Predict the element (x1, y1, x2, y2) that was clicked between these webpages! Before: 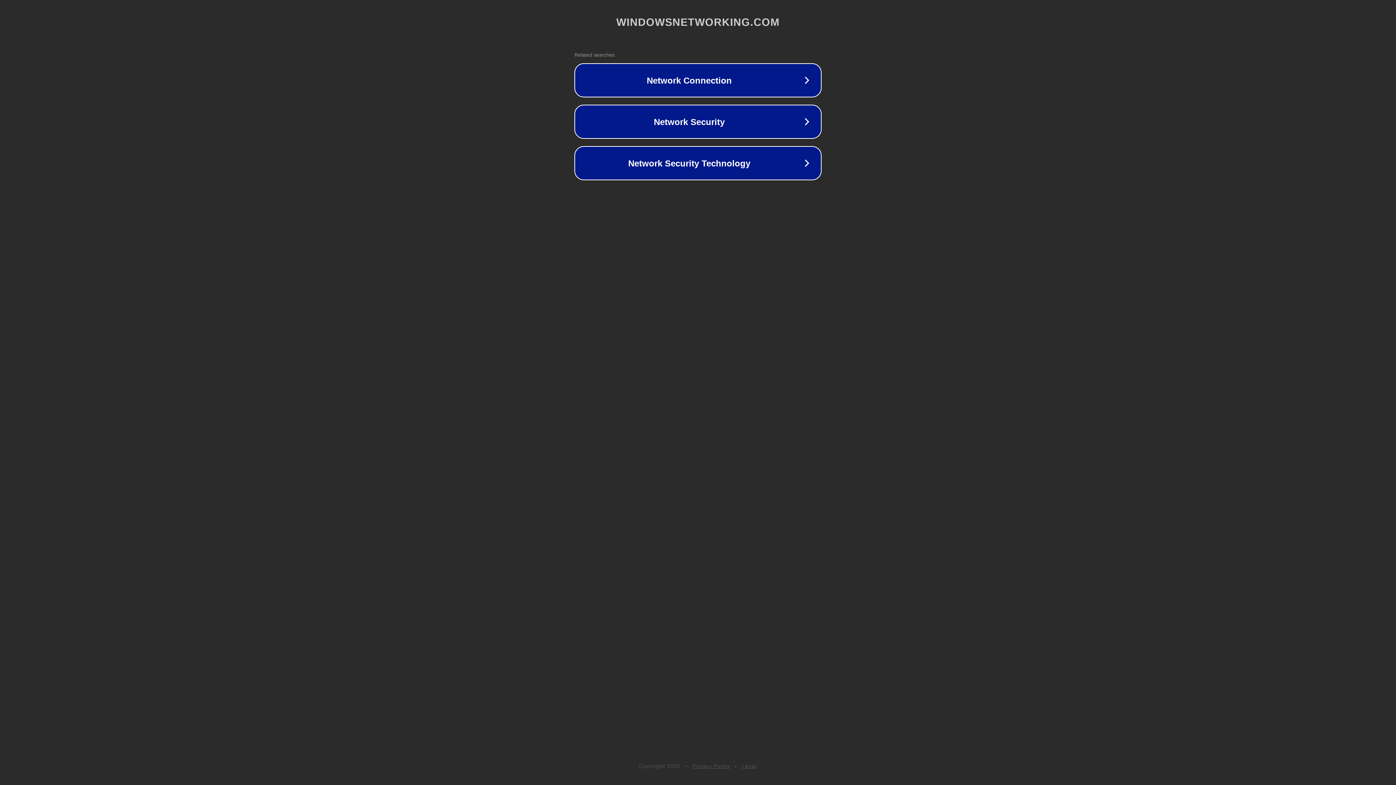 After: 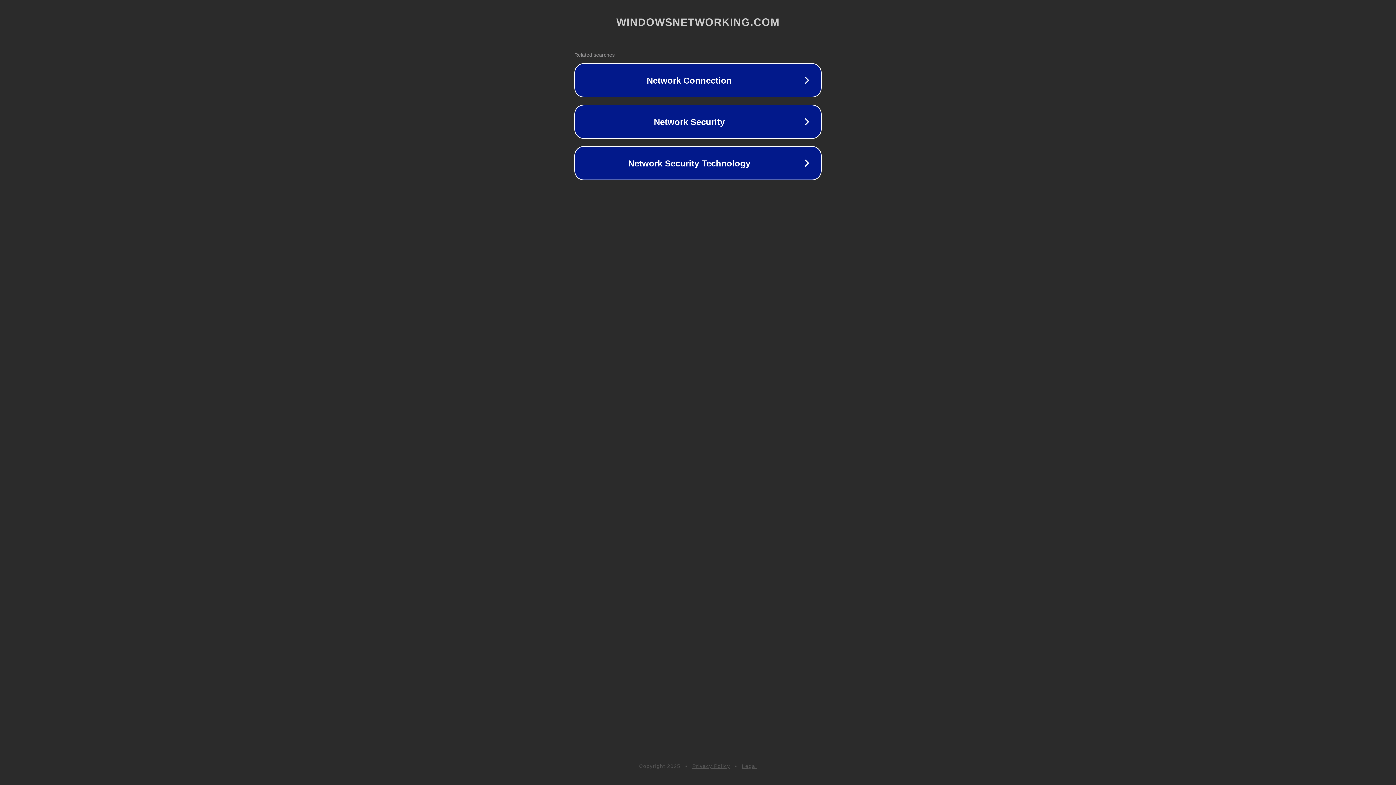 Action: bbox: (692, 763, 730, 769) label: Privacy Policy